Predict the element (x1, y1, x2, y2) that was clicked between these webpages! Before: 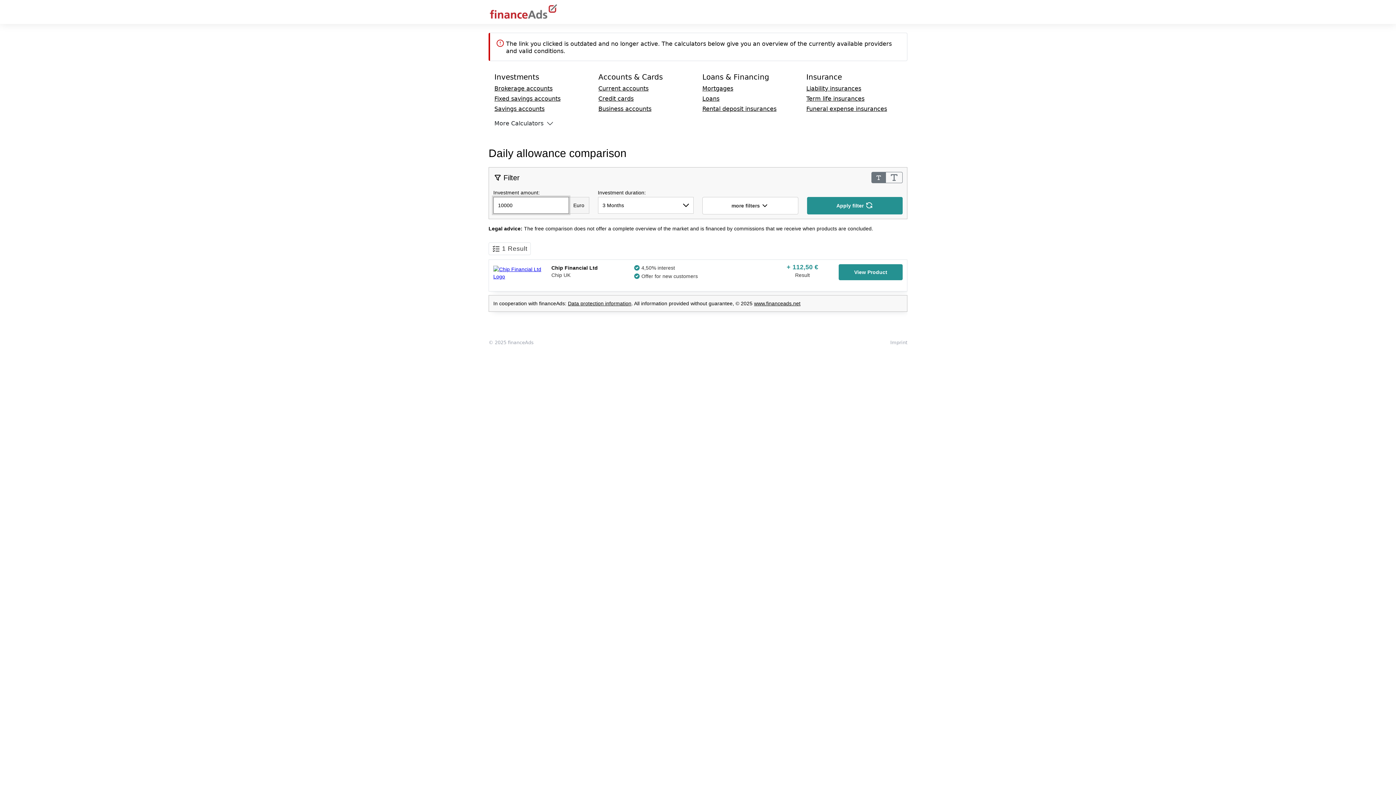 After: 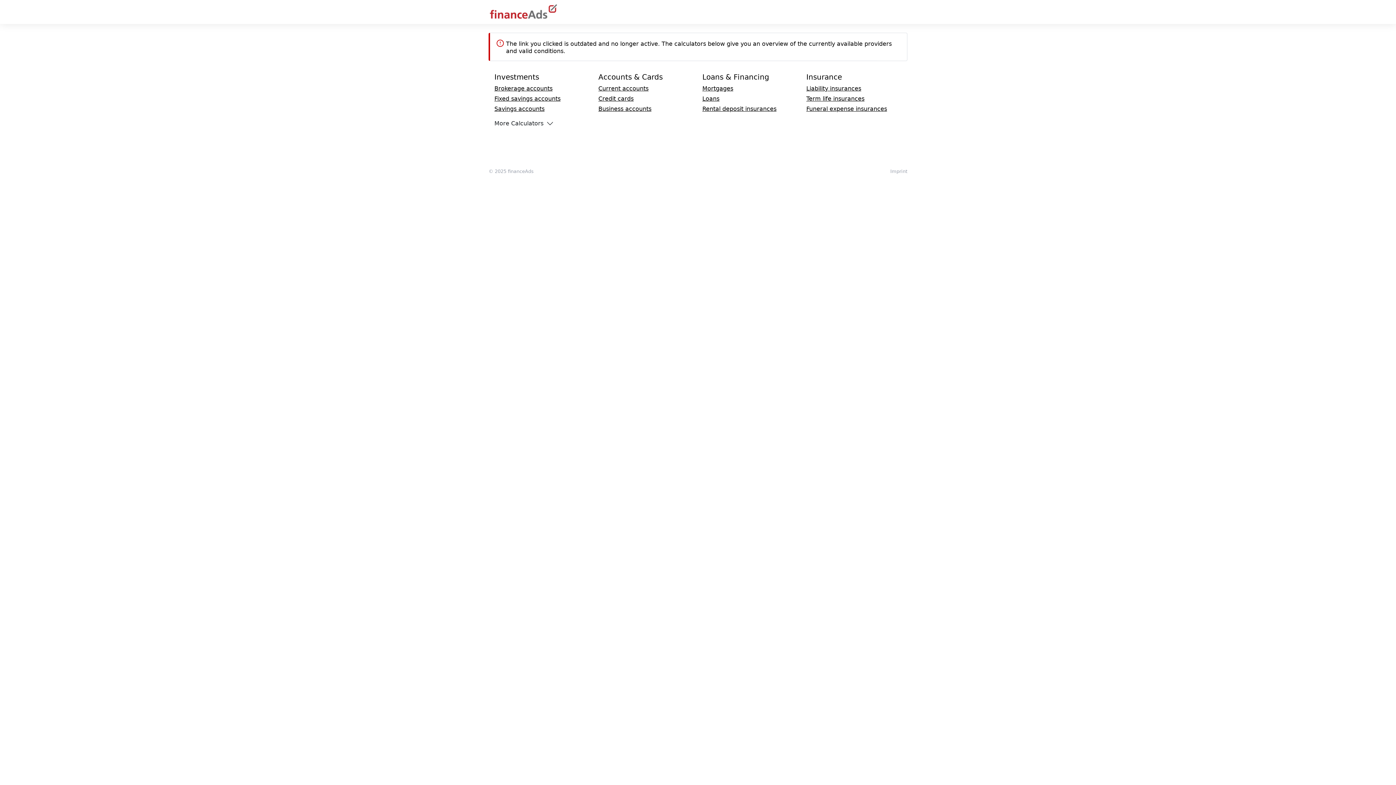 Action: label: Liability insurances bbox: (806, 84, 861, 91)